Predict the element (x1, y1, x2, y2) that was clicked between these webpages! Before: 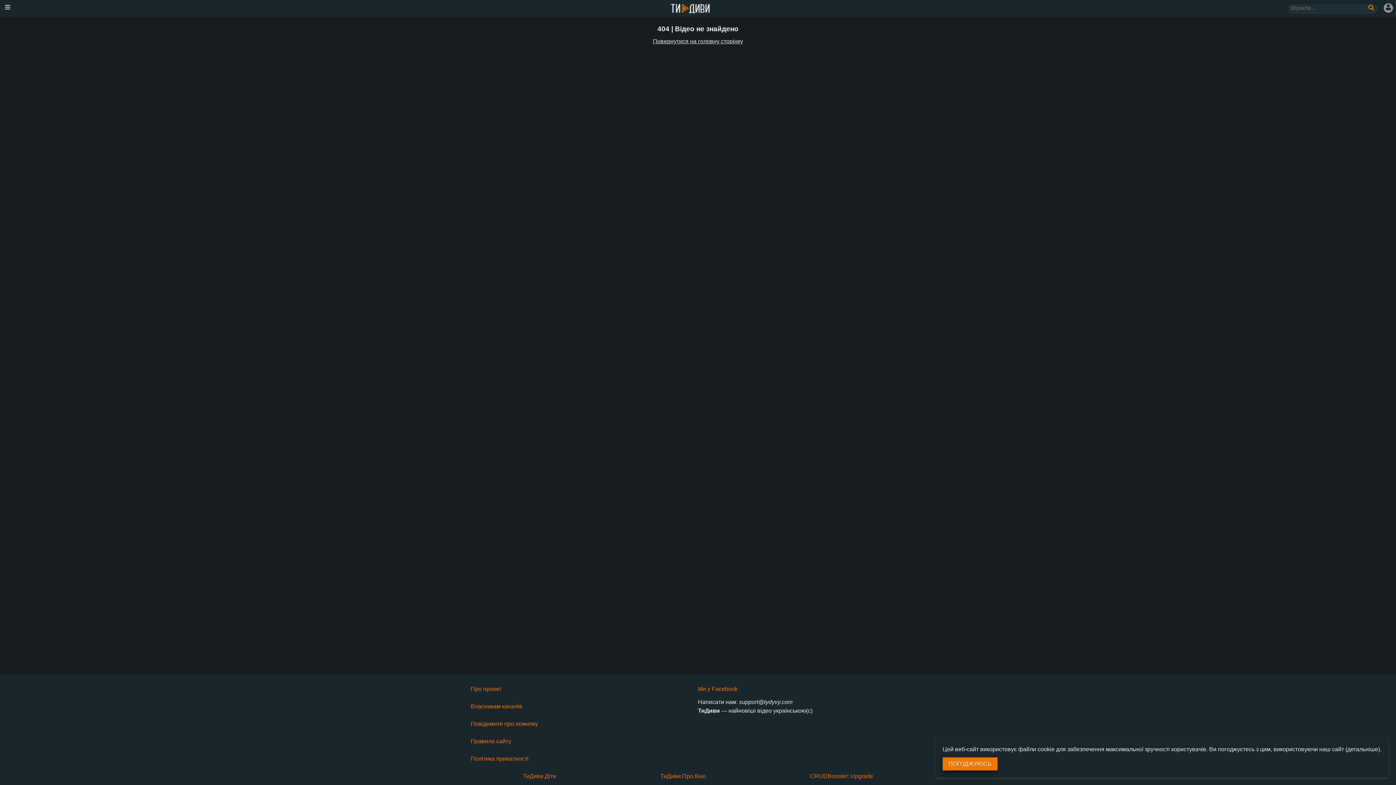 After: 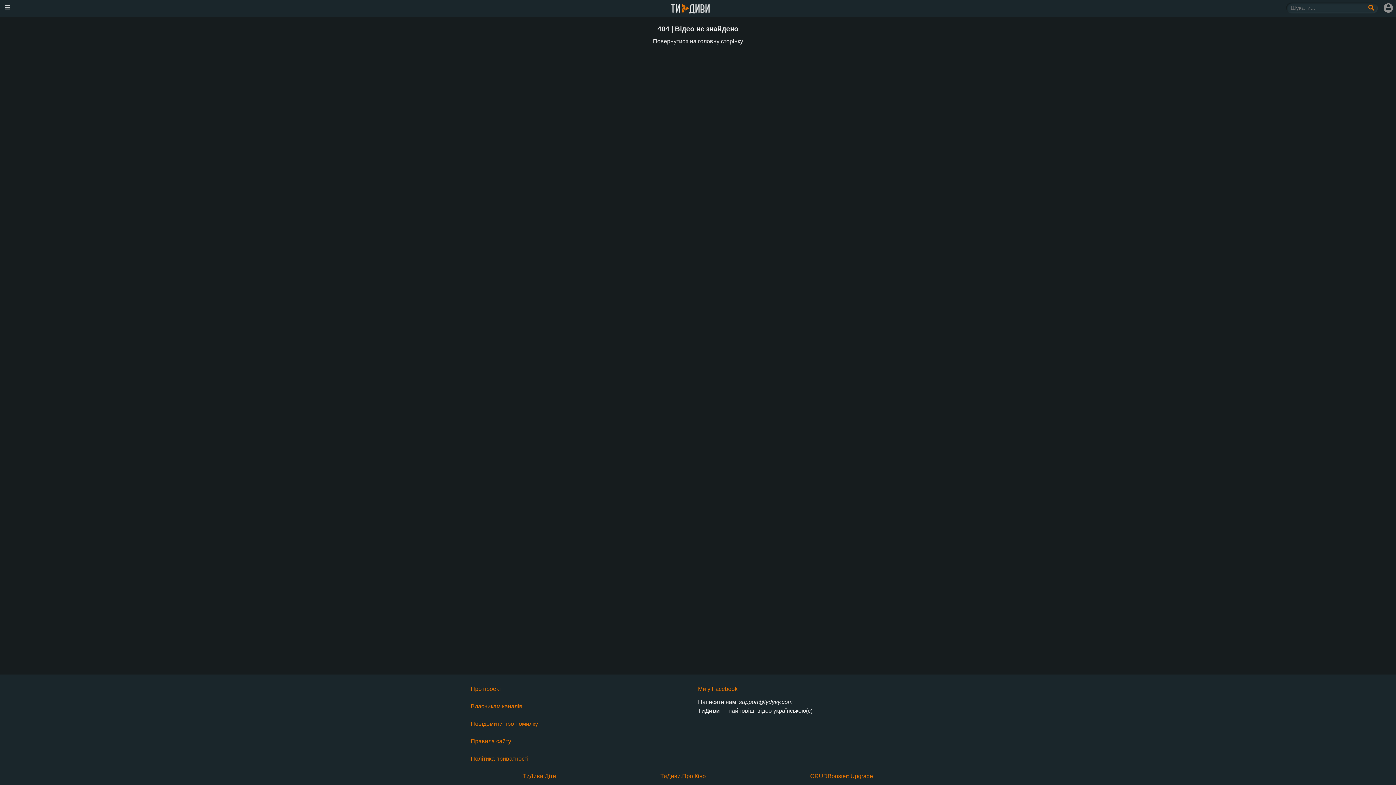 Action: bbox: (942, 757, 997, 770) label: ПОГОДЖУЮСЬ